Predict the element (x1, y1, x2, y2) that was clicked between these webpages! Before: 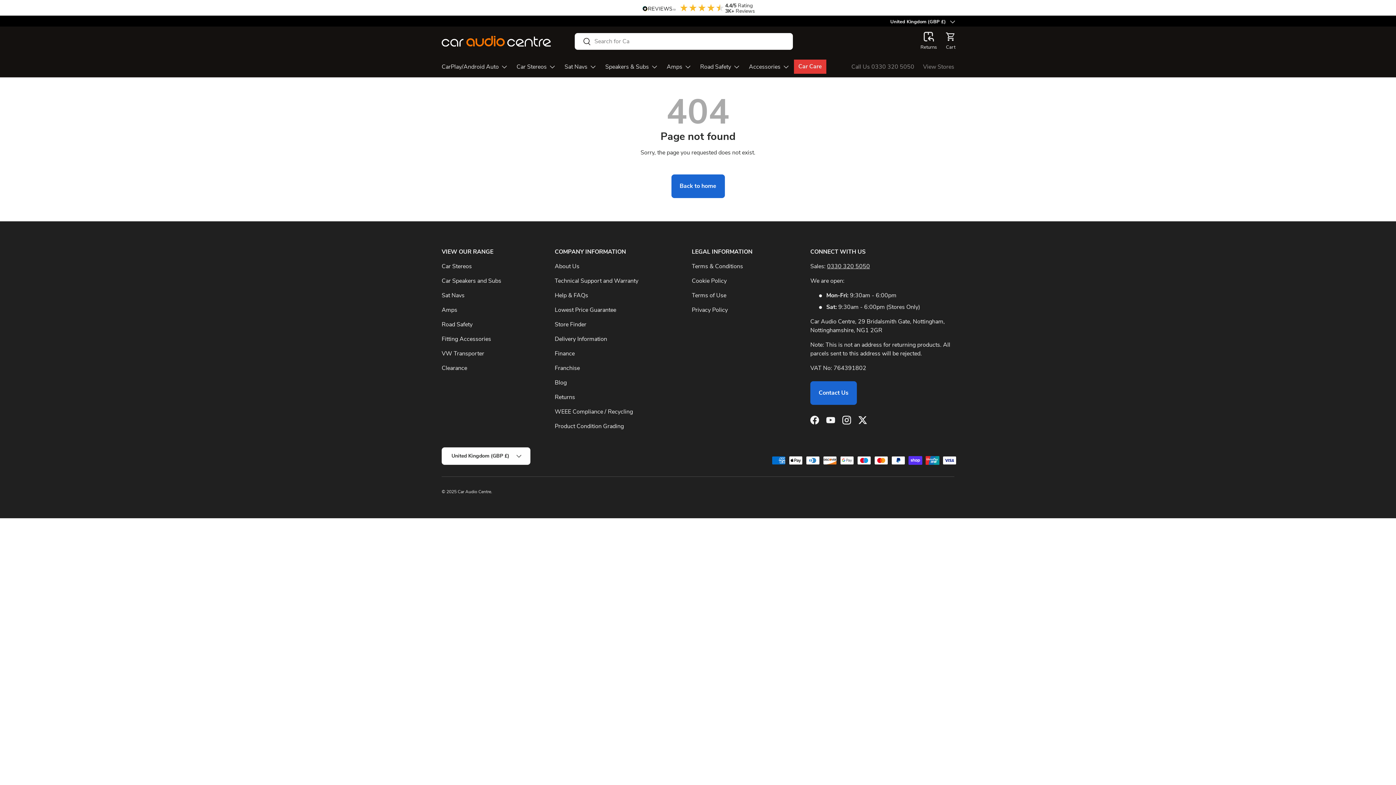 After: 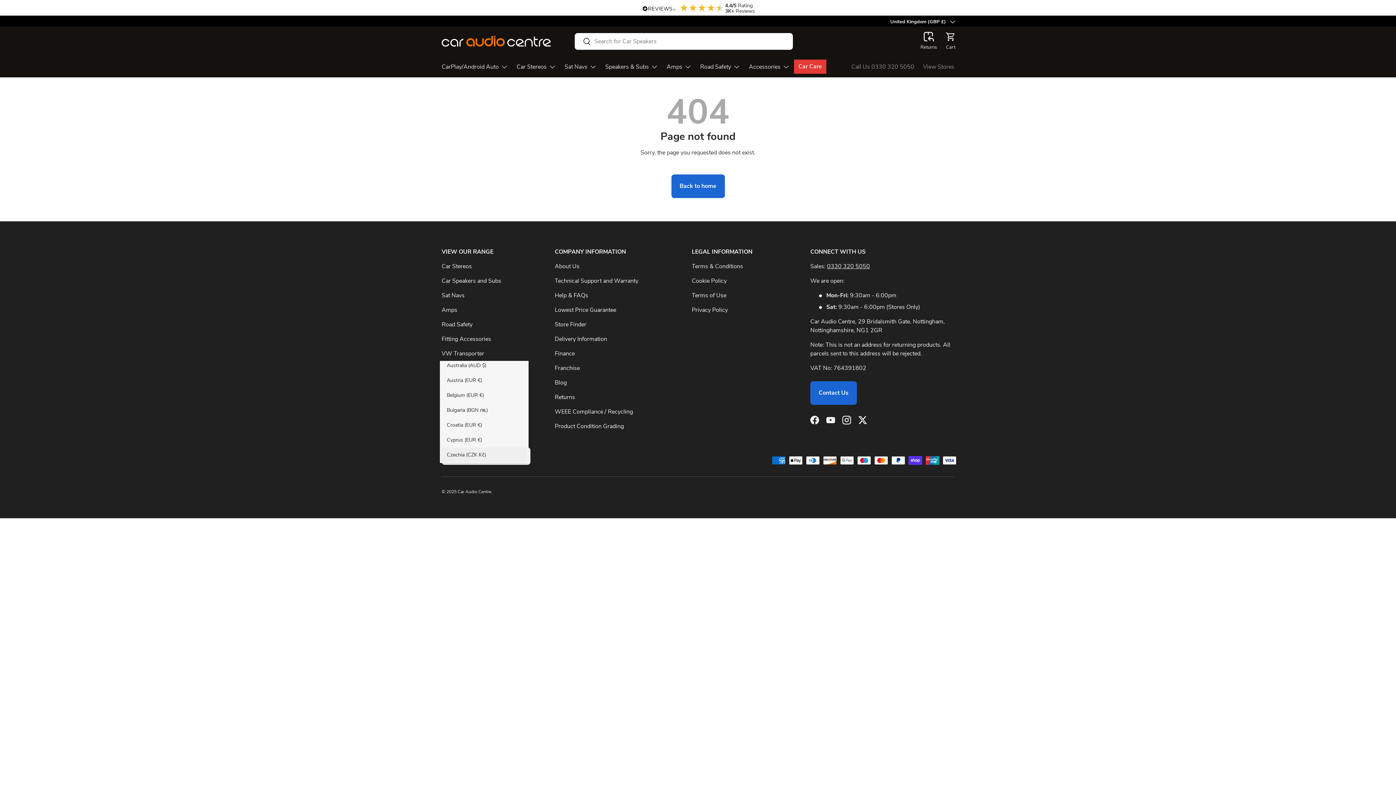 Action: bbox: (441, 447, 530, 465) label: United Kingdom (GBP £)